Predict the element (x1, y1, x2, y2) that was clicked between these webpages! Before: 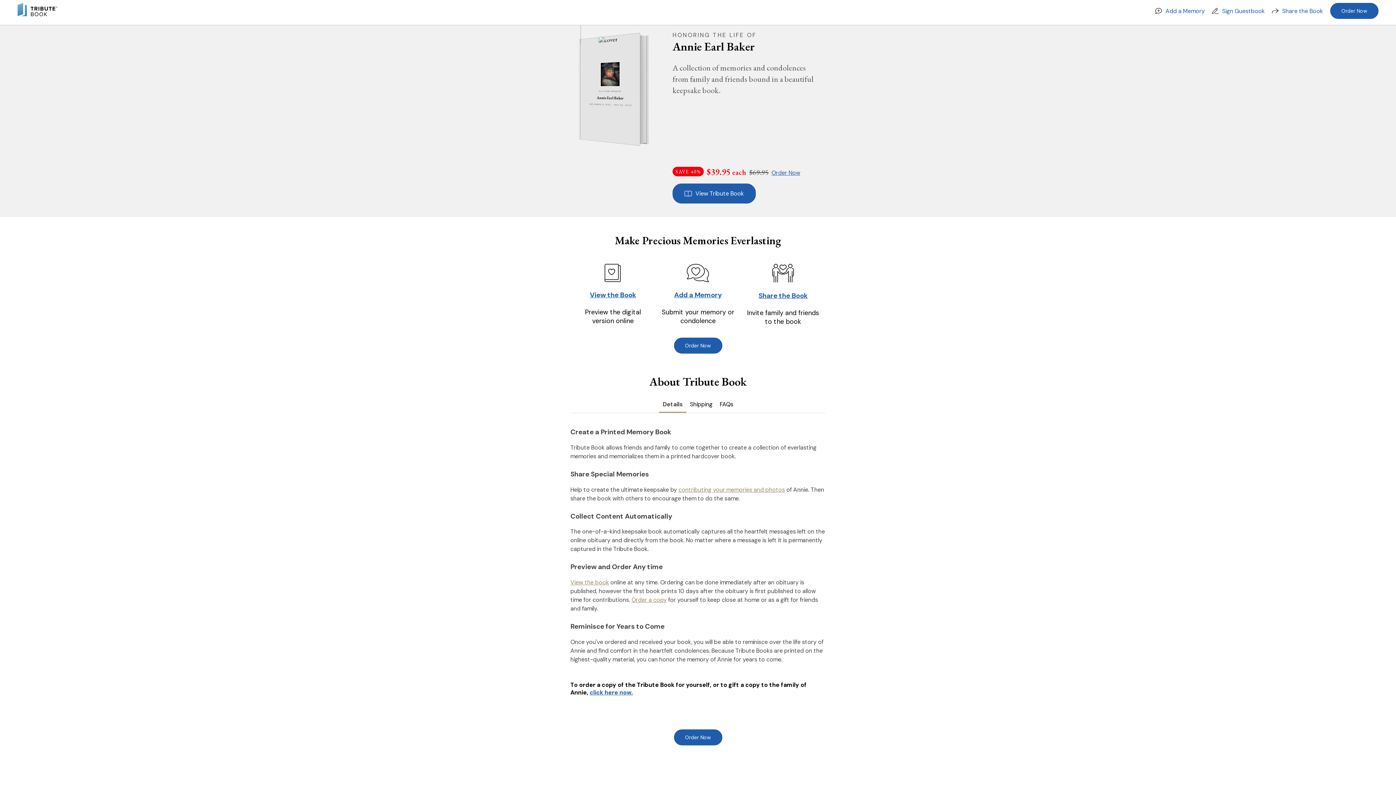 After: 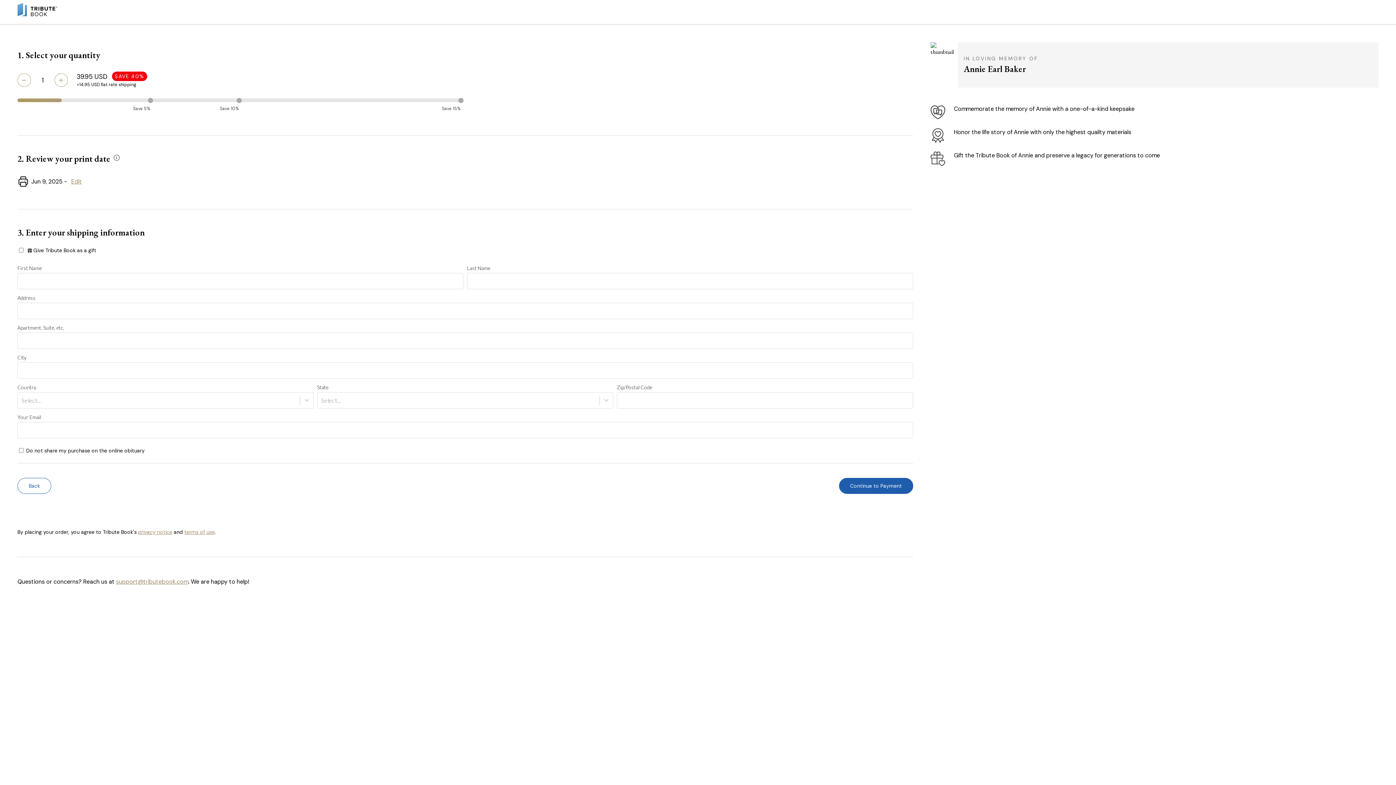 Action: bbox: (771, 169, 800, 176) label: Order Now